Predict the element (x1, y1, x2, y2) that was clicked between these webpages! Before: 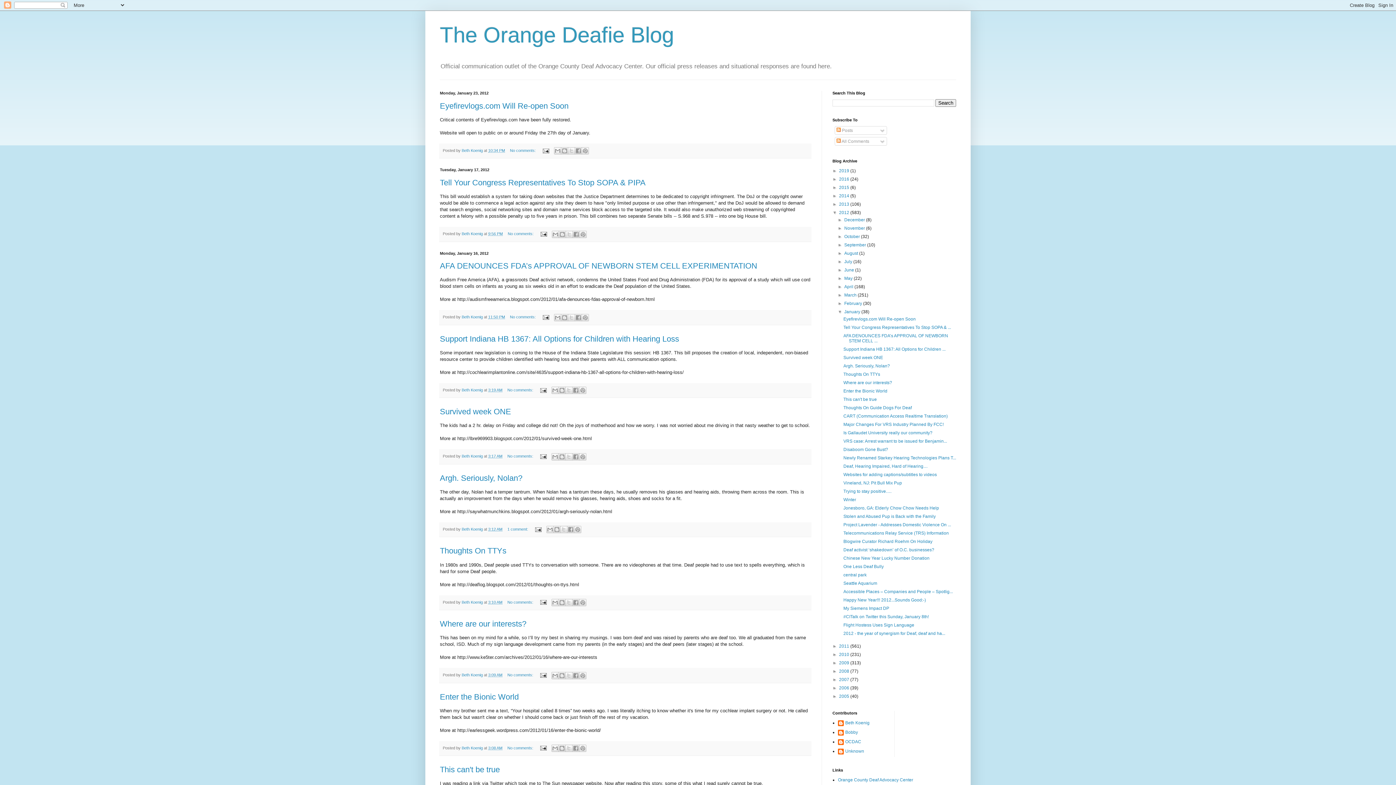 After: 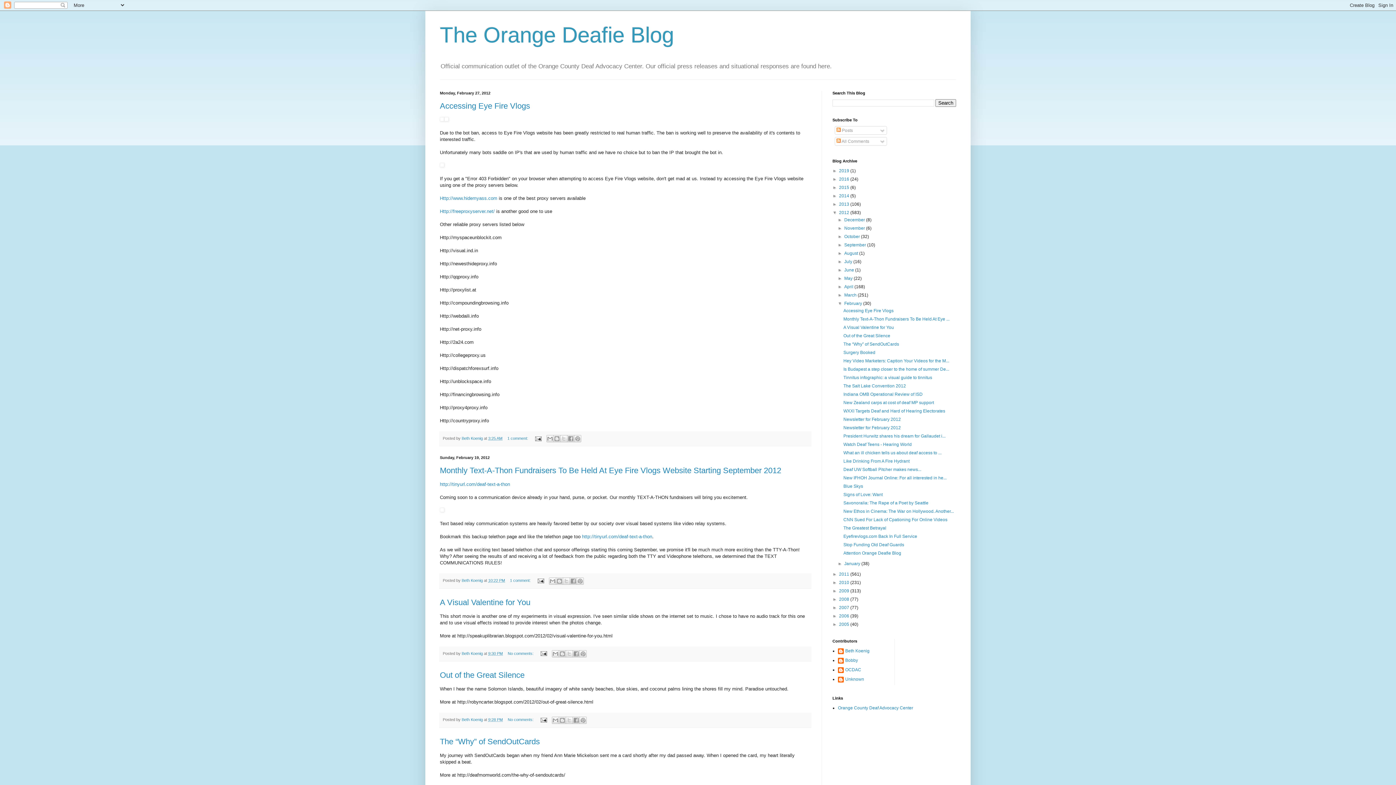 Action: bbox: (844, 301, 863, 306) label: February 